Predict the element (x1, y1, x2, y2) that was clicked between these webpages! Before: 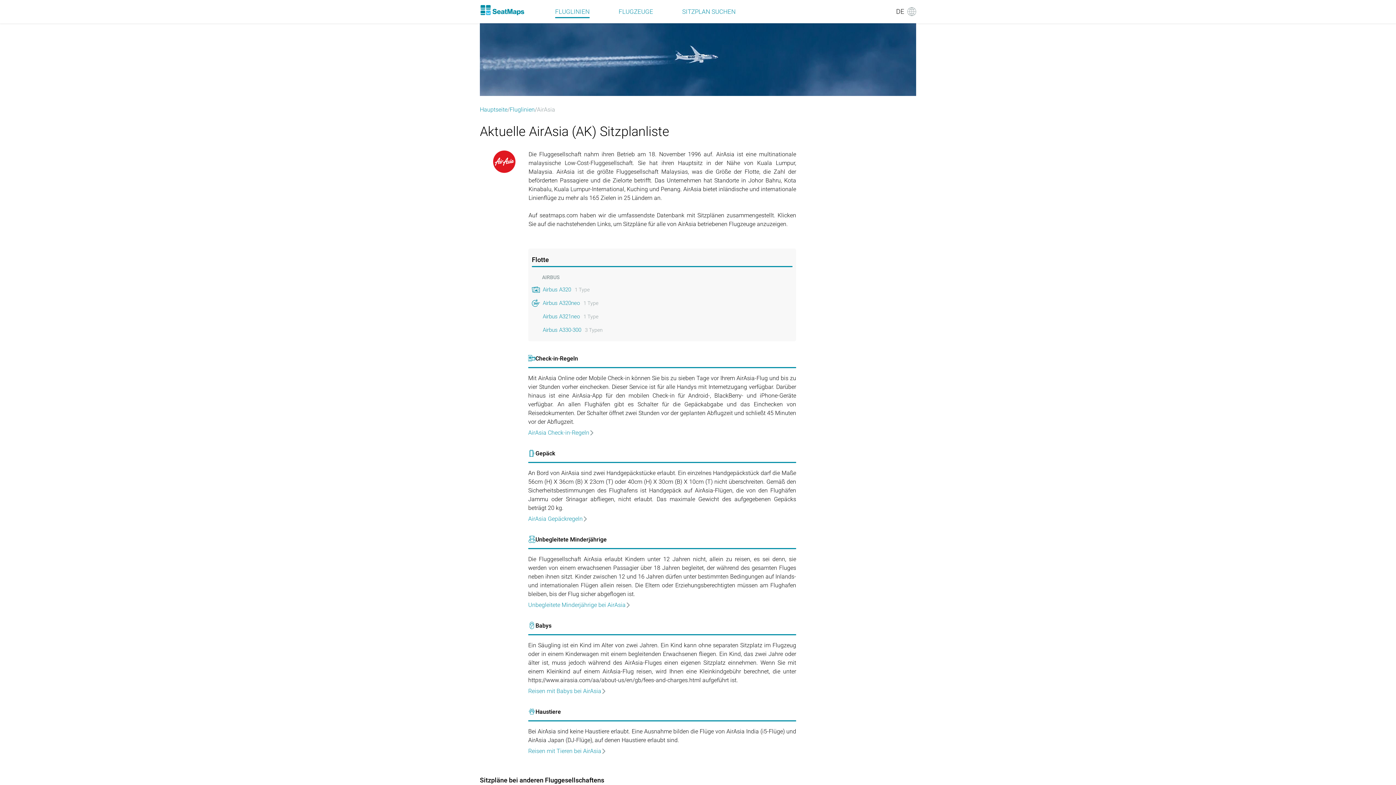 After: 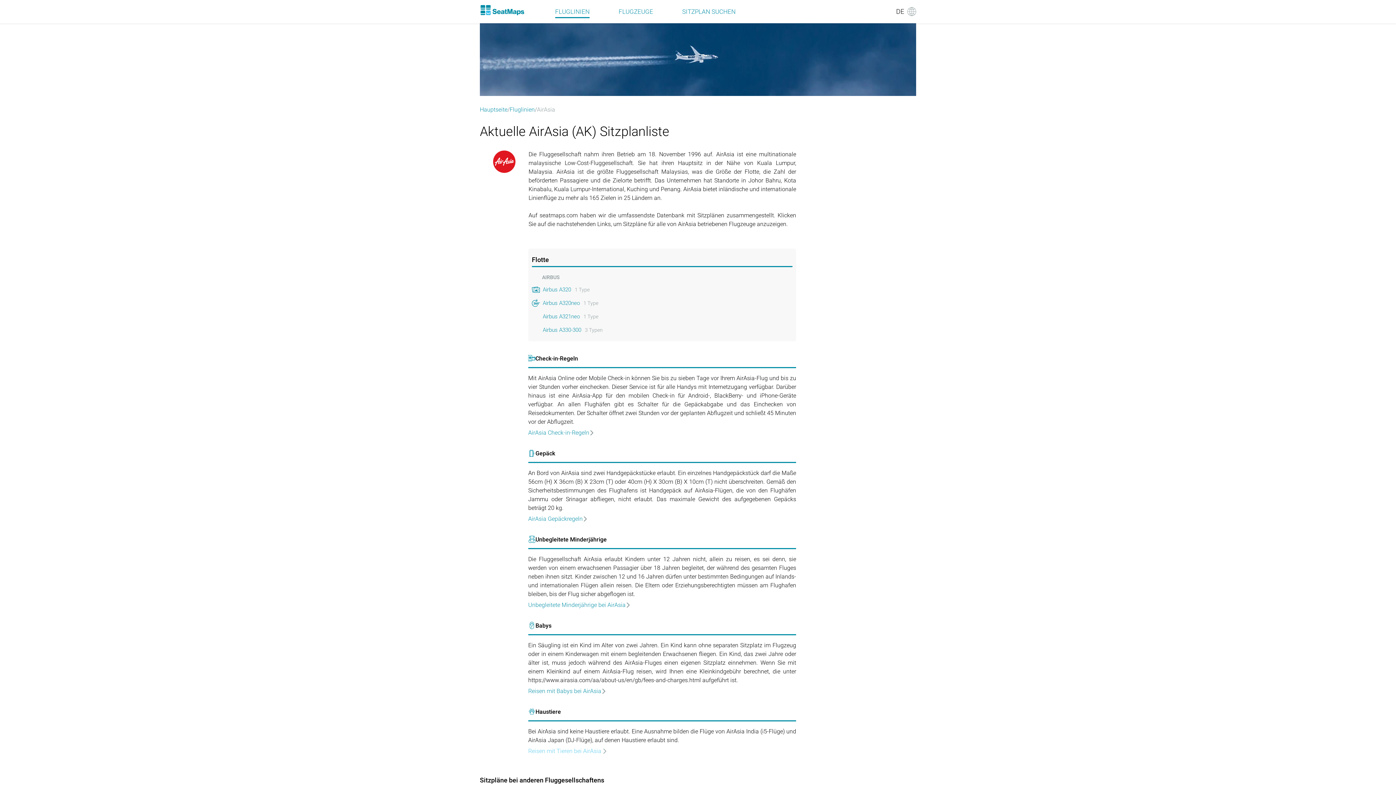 Action: label: Reisen mit Tieren bei AirAsia bbox: (528, 748, 796, 754)